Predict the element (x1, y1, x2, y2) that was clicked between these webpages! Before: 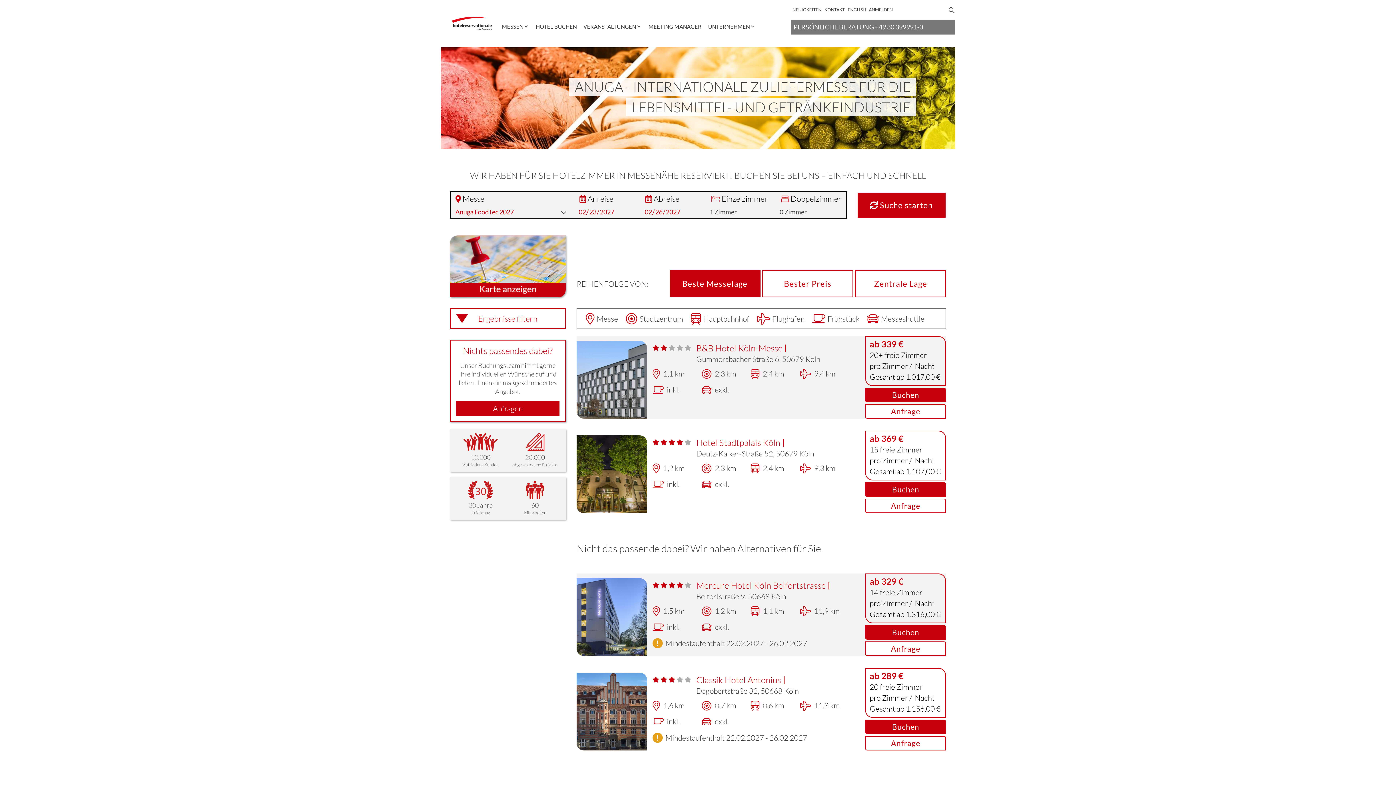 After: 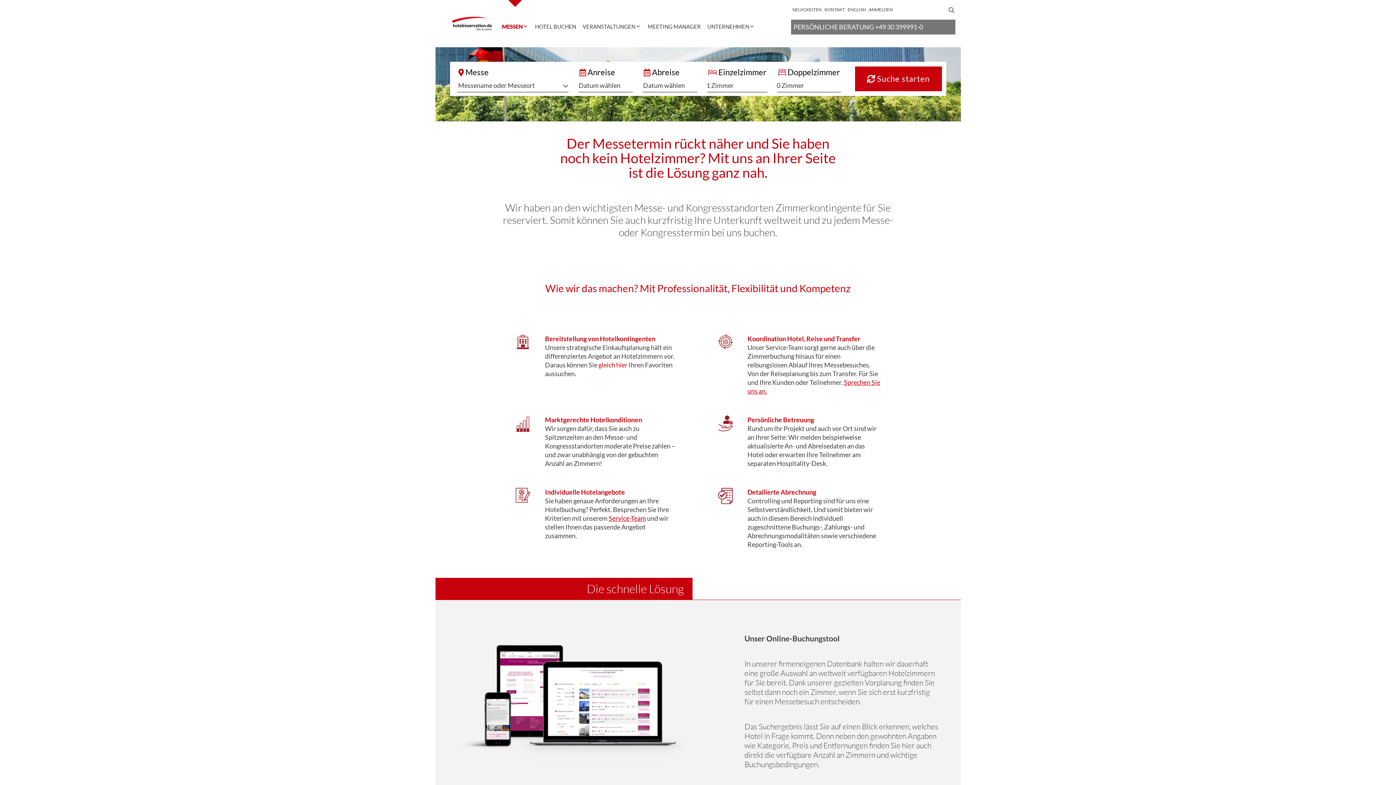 Action: label: MESSEN bbox: (502, 0, 529, 31)